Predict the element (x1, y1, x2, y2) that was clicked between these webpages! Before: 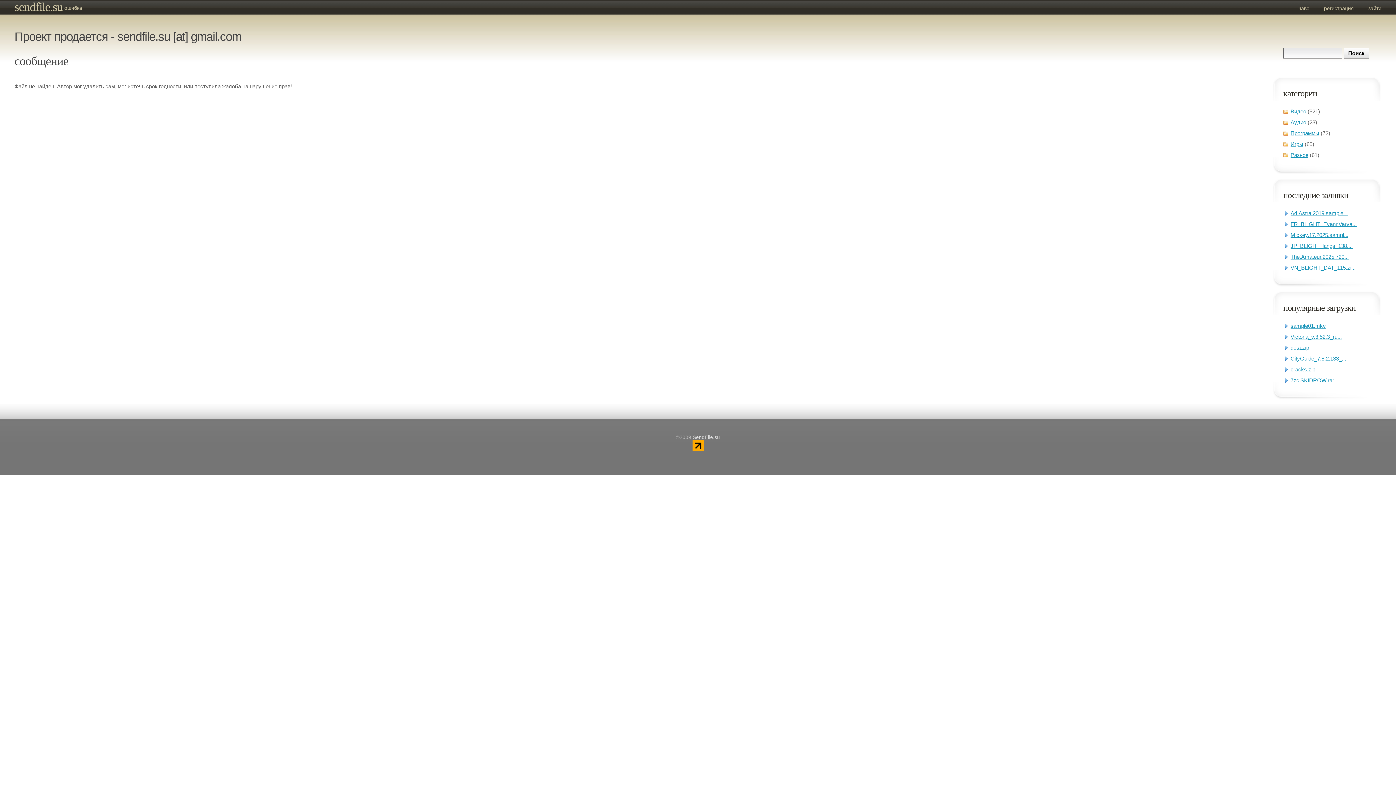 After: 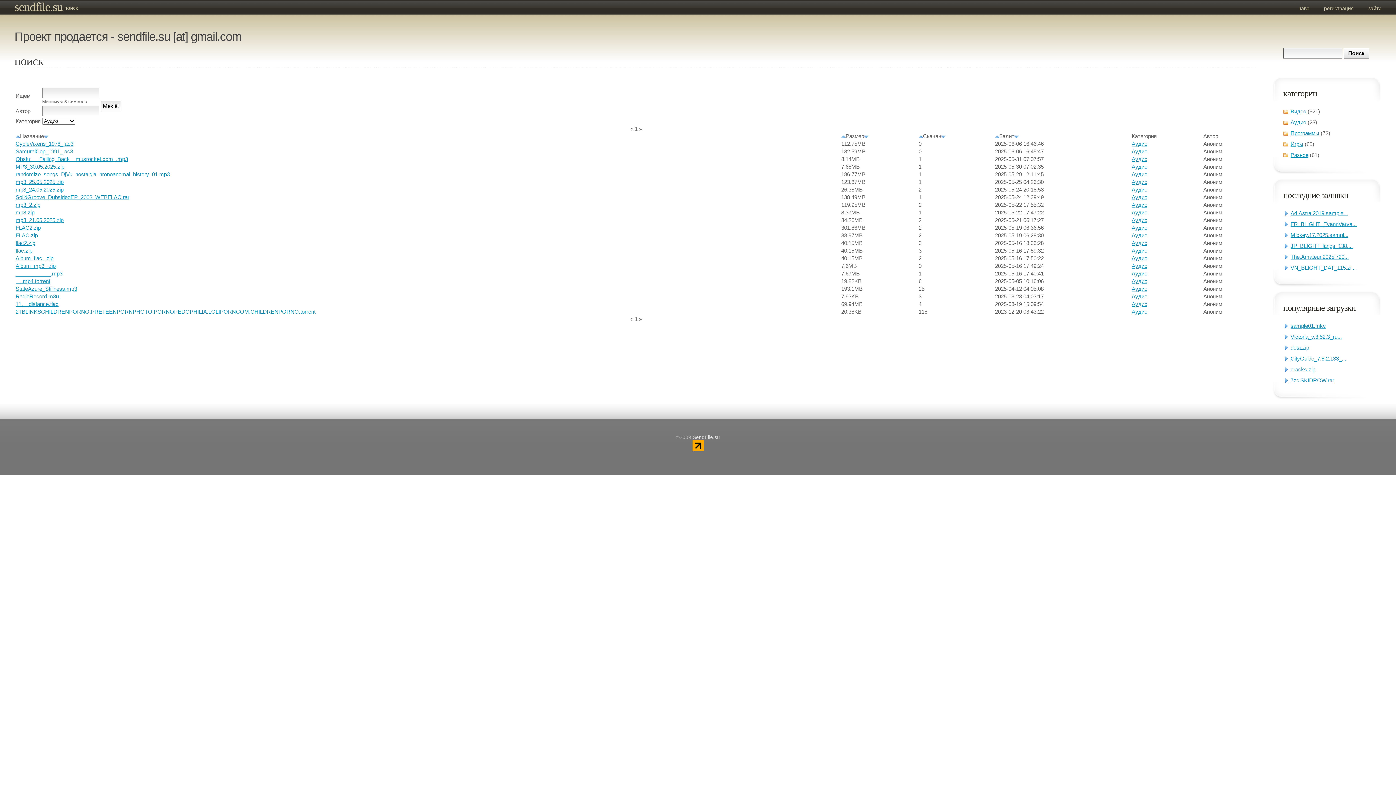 Action: bbox: (1290, 119, 1306, 125) label: Аудио